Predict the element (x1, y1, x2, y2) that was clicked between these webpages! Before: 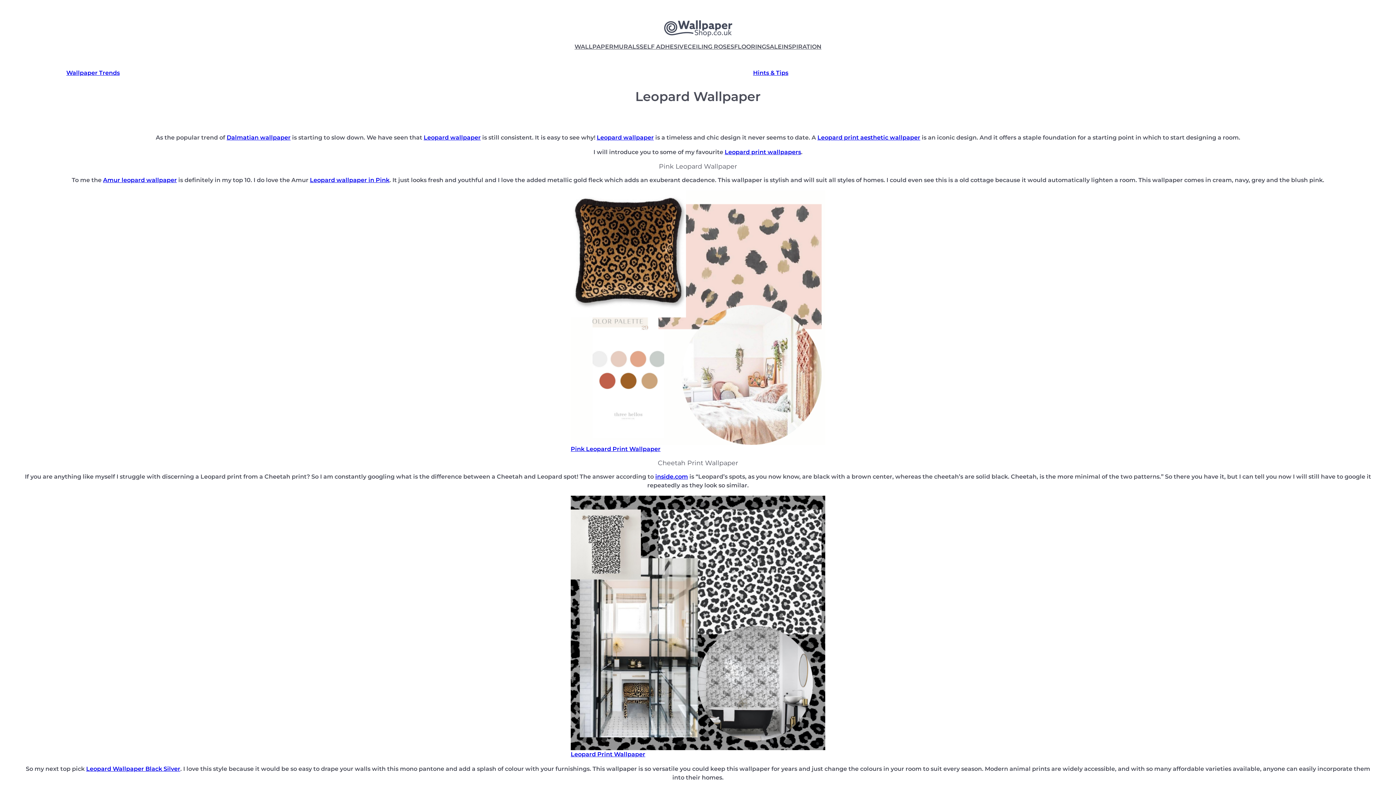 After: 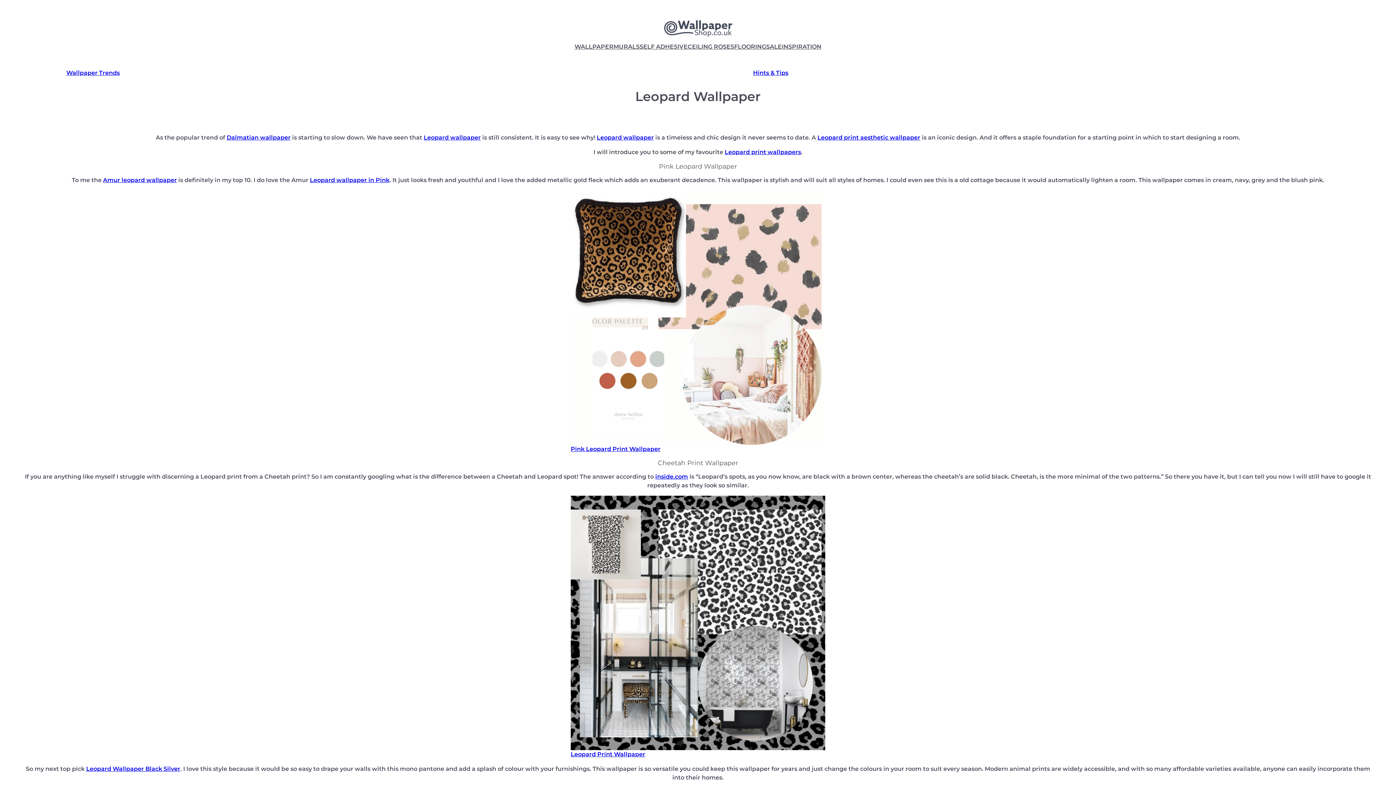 Action: label: Leopard wallpaper in Pink bbox: (310, 176, 389, 183)